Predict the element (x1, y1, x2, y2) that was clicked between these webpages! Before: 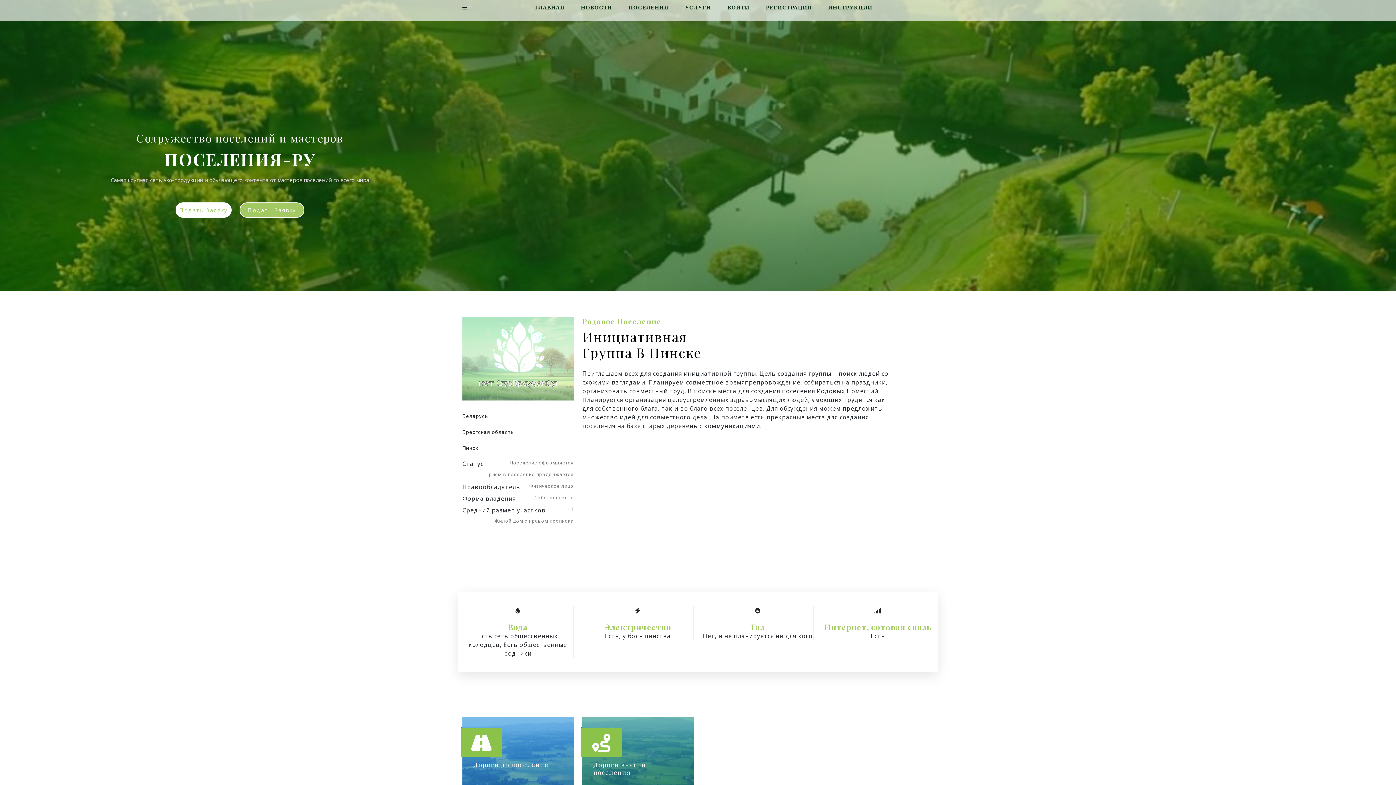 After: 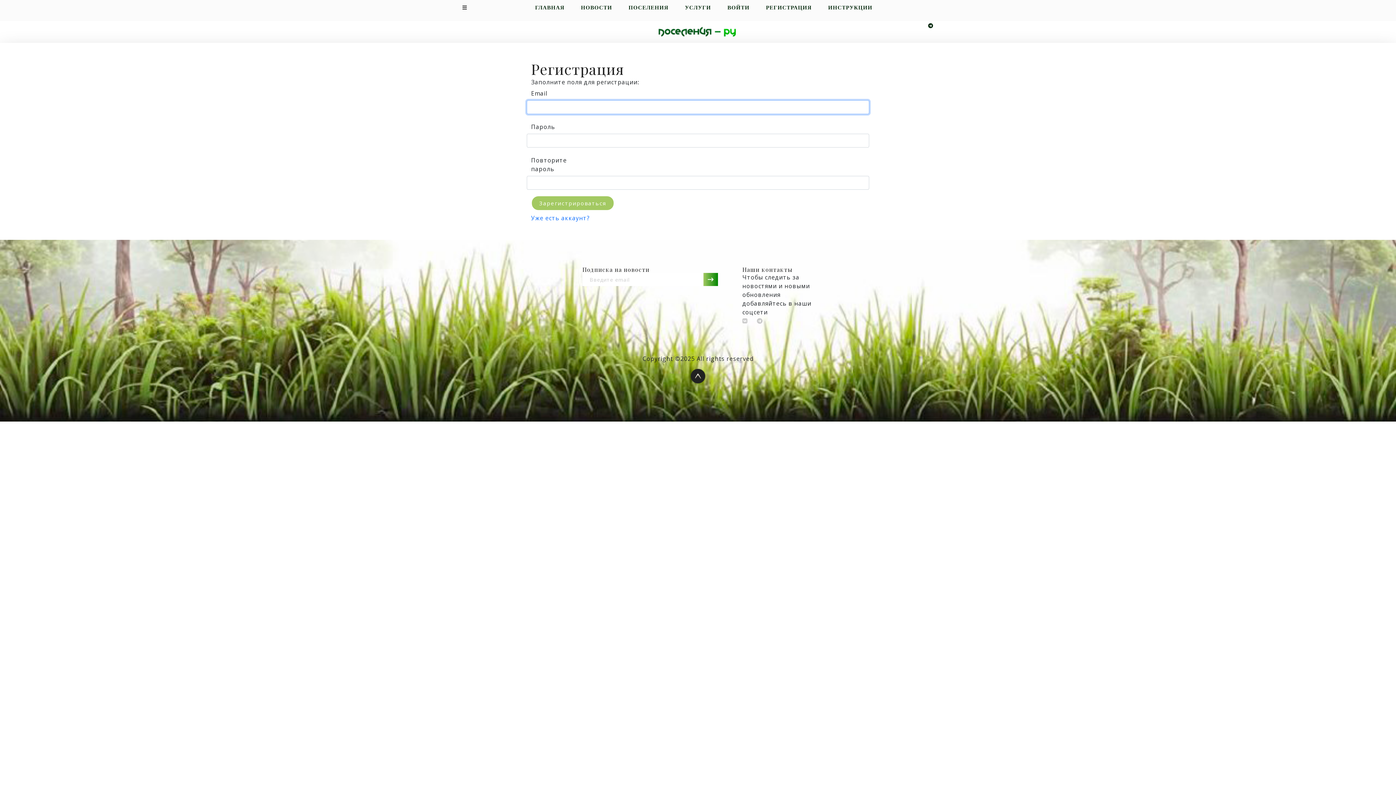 Action: label: РЕГИСТРАЦИЯ bbox: (766, 0, 812, 15)